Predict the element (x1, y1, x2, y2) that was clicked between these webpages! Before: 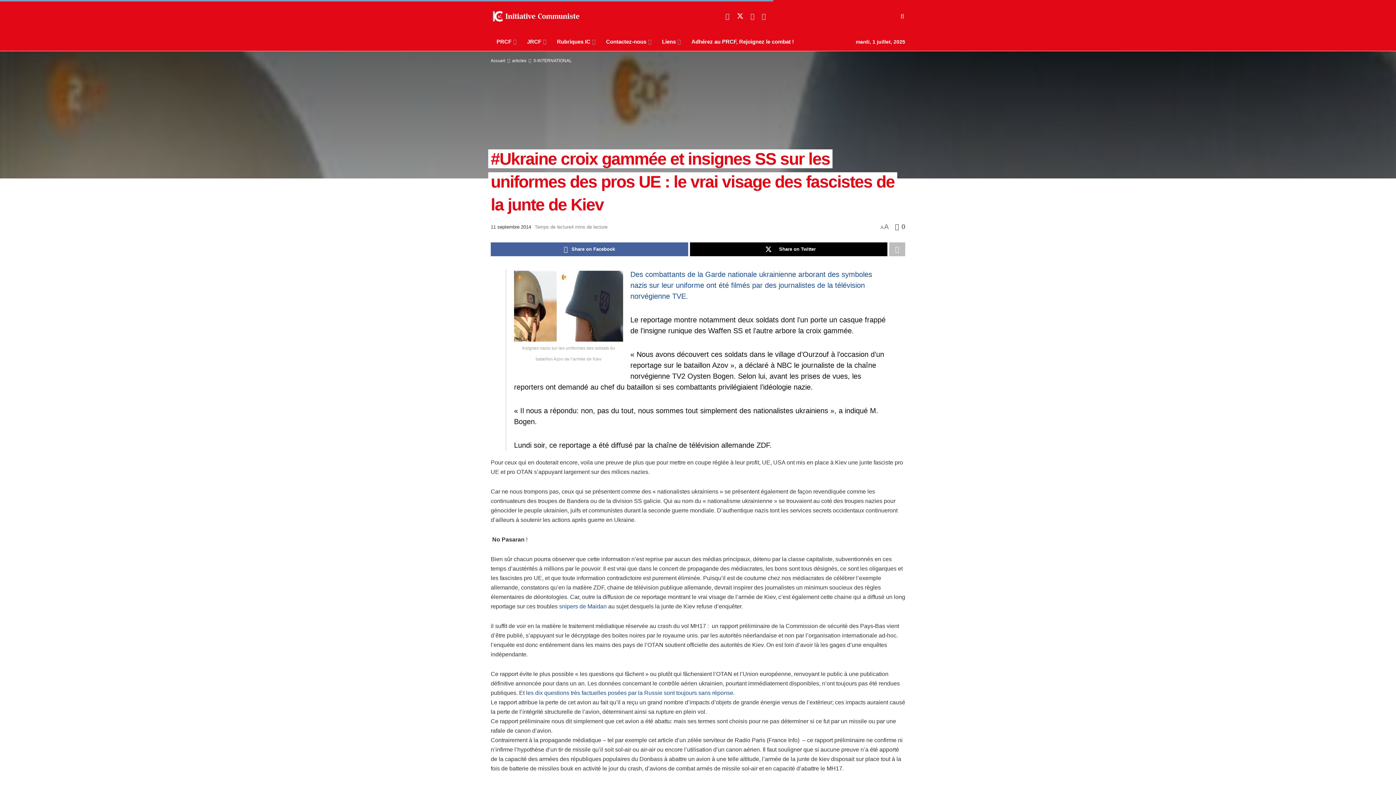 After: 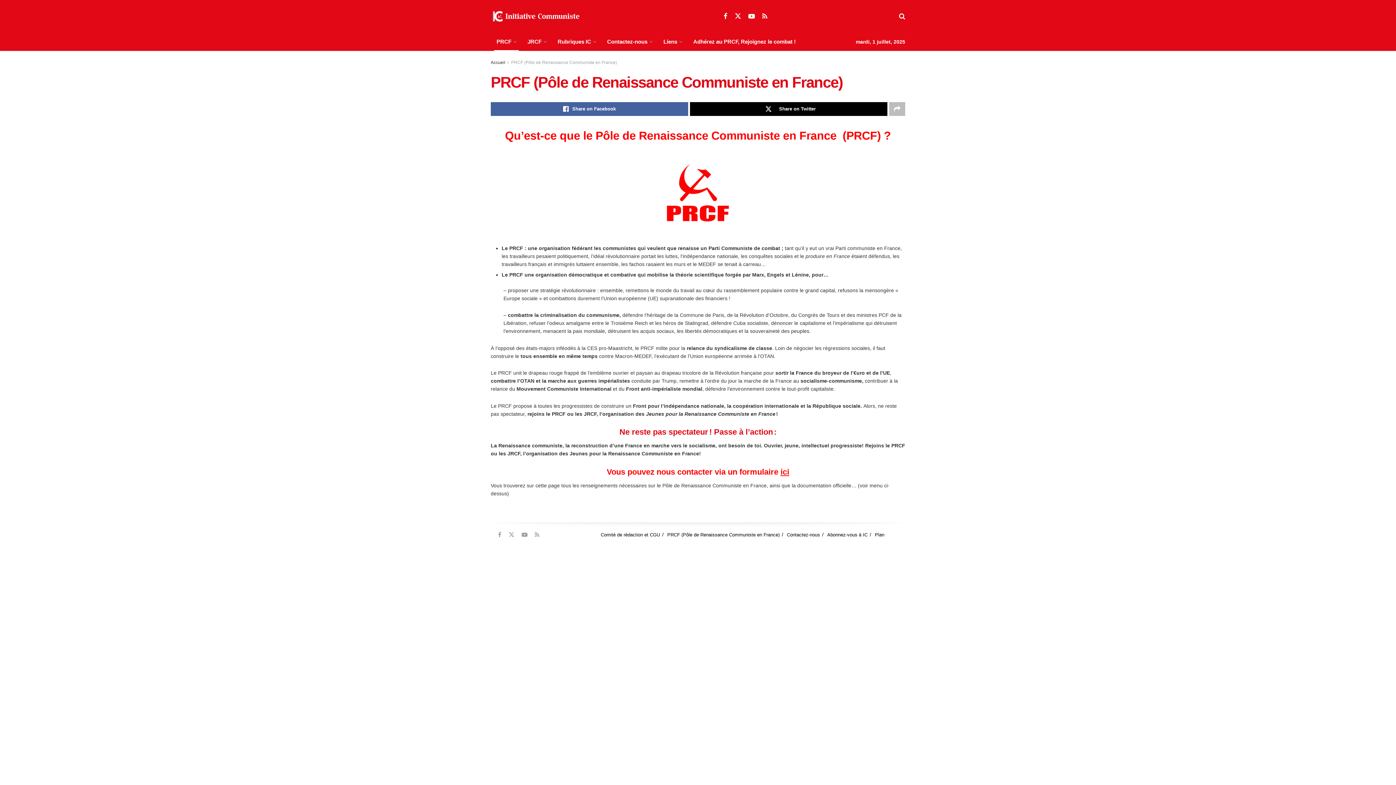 Action: bbox: (490, 32, 521, 50) label: PRCF